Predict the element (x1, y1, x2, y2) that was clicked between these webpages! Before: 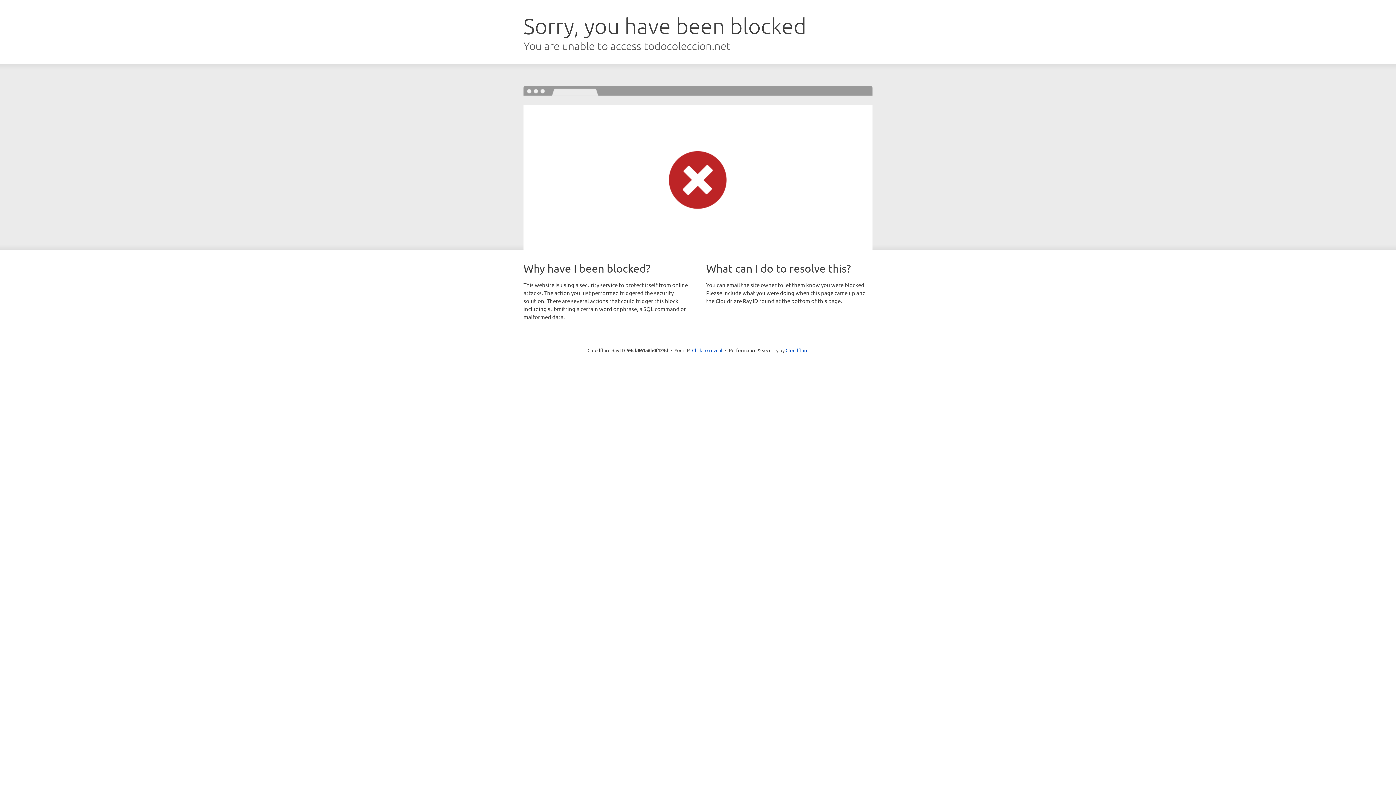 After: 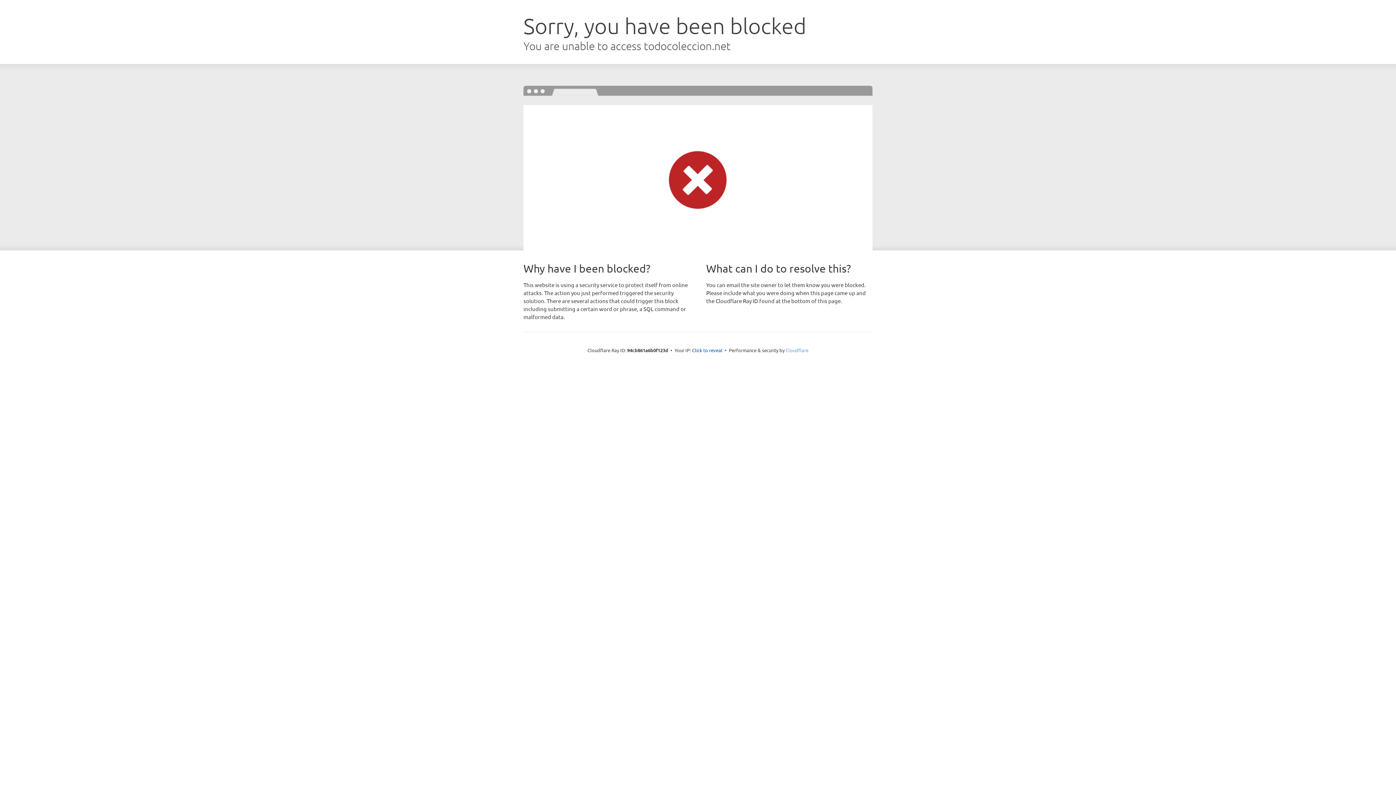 Action: bbox: (785, 347, 808, 353) label: Cloudflare